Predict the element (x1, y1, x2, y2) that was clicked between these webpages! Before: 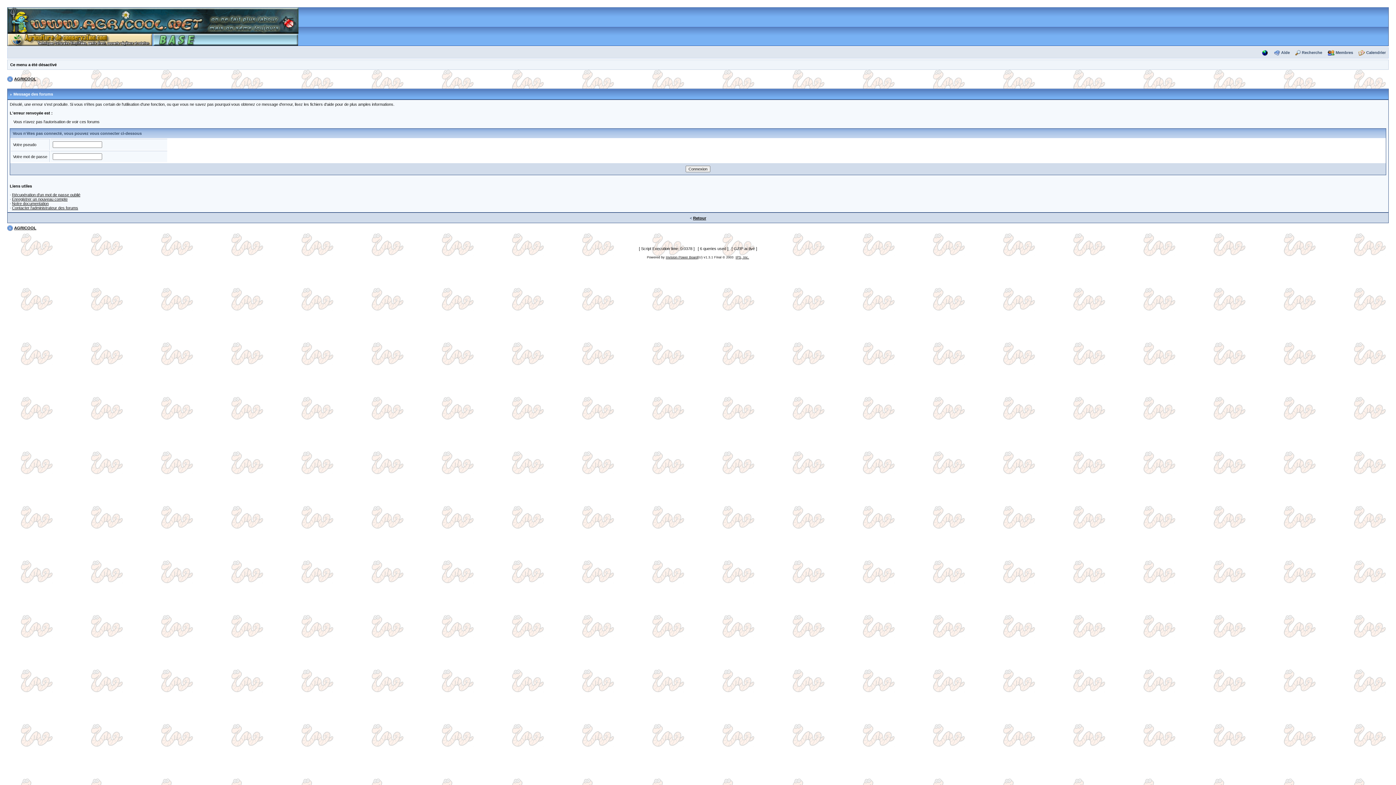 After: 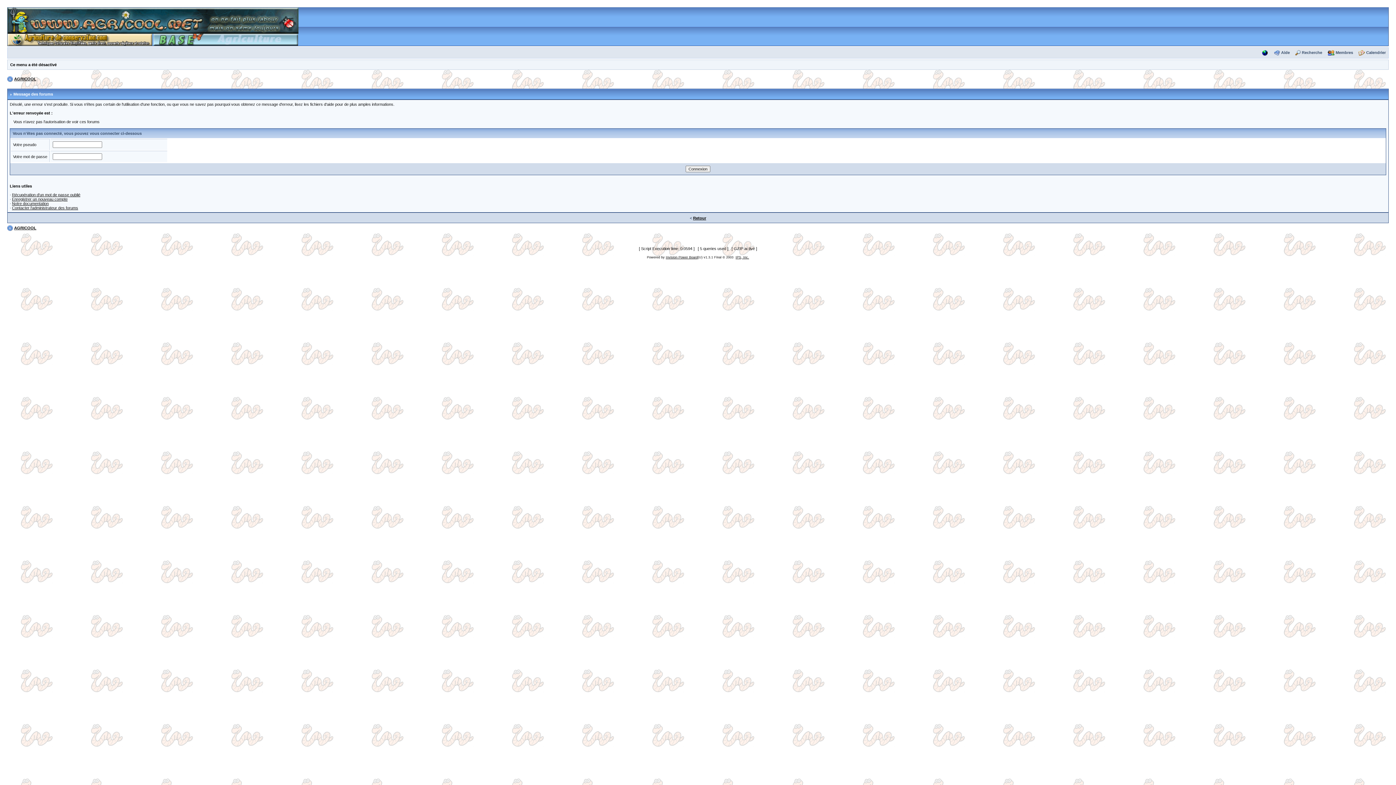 Action: label: Notre documentation bbox: (12, 201, 48, 205)